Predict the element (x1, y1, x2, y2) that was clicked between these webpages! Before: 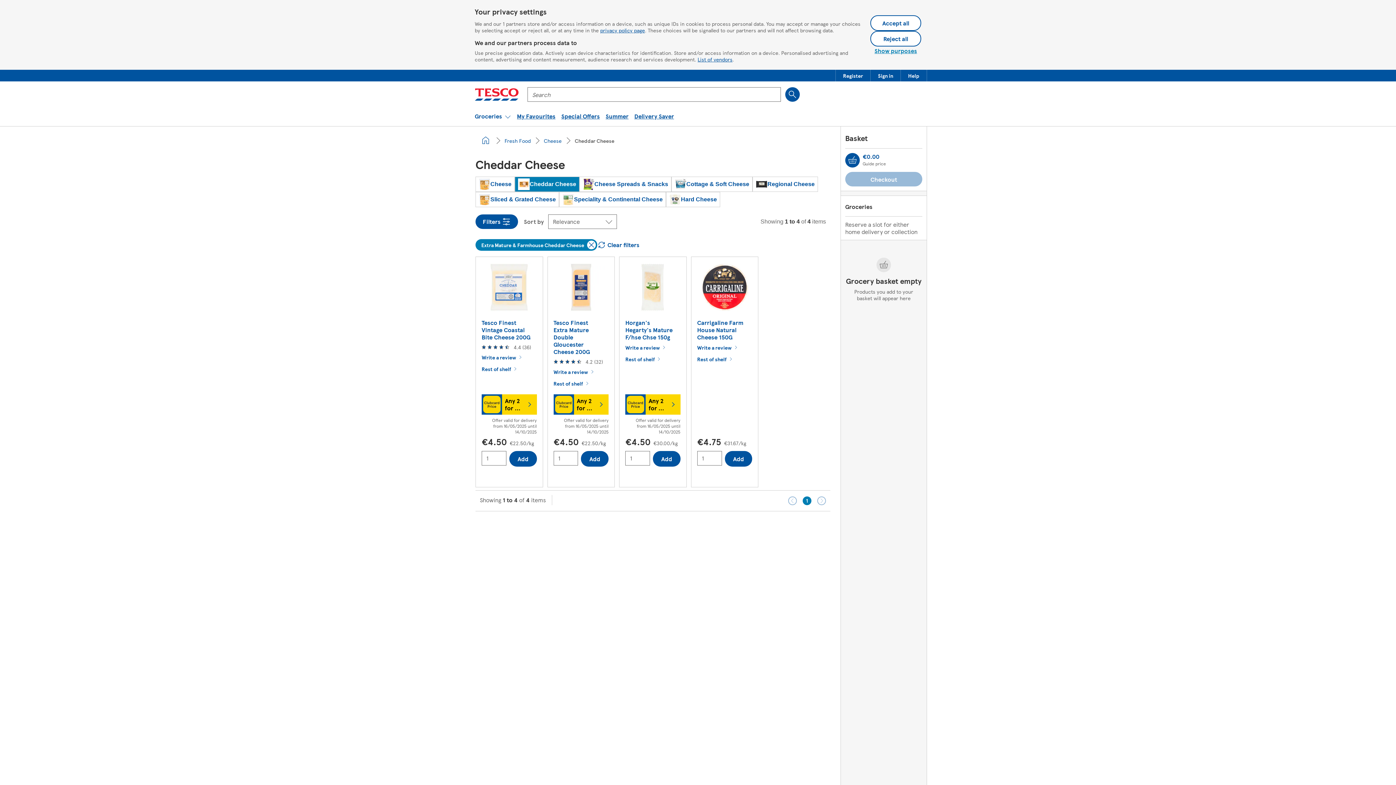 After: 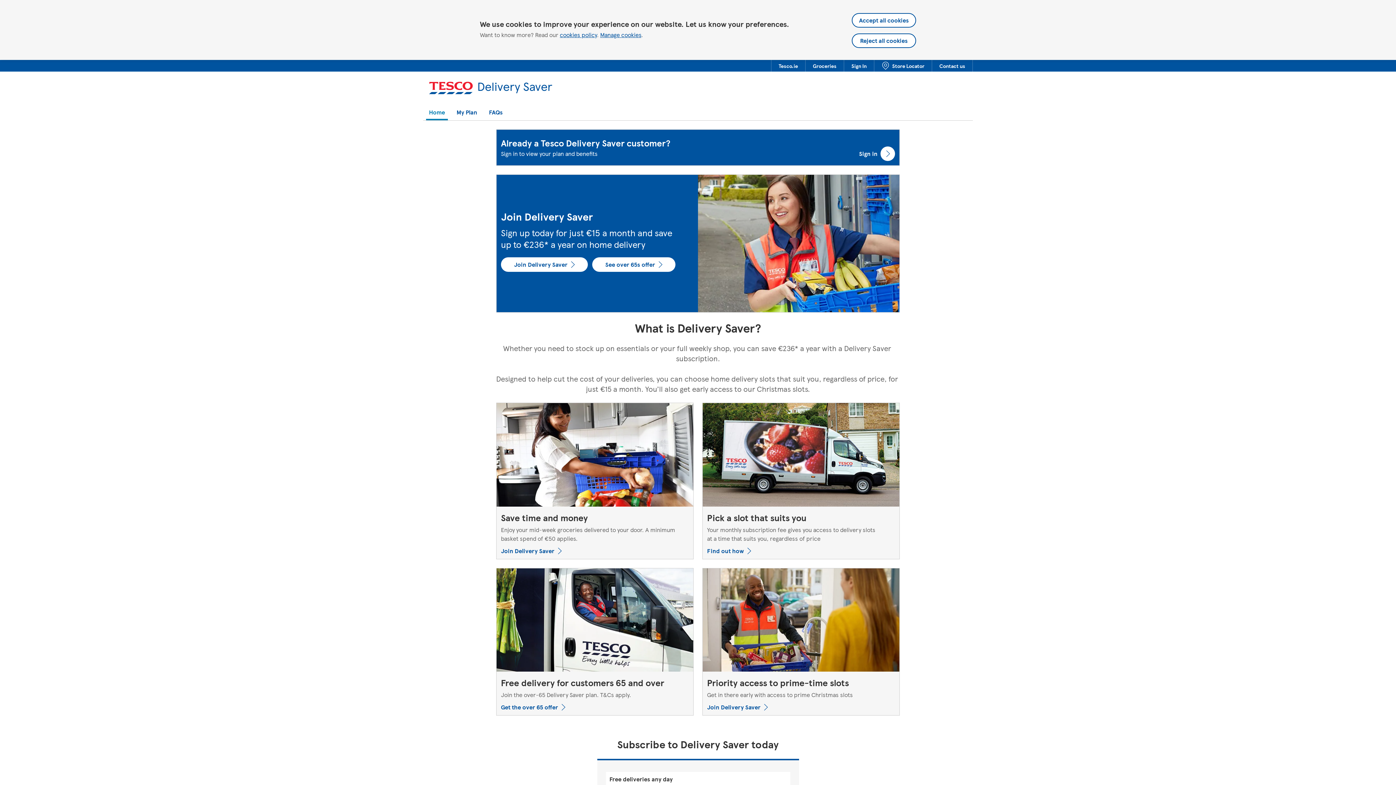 Action: label: Delivery Saver bbox: (631, 107, 677, 126)